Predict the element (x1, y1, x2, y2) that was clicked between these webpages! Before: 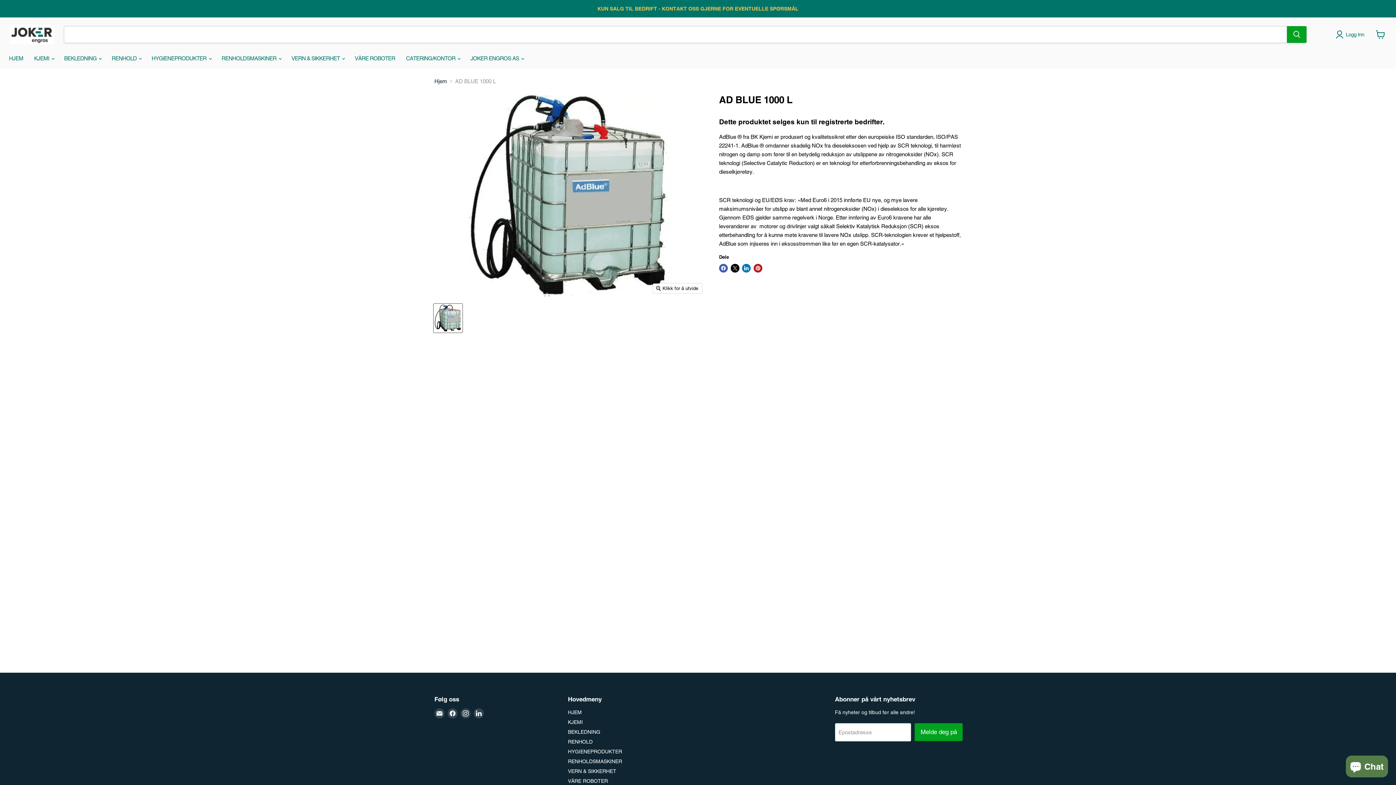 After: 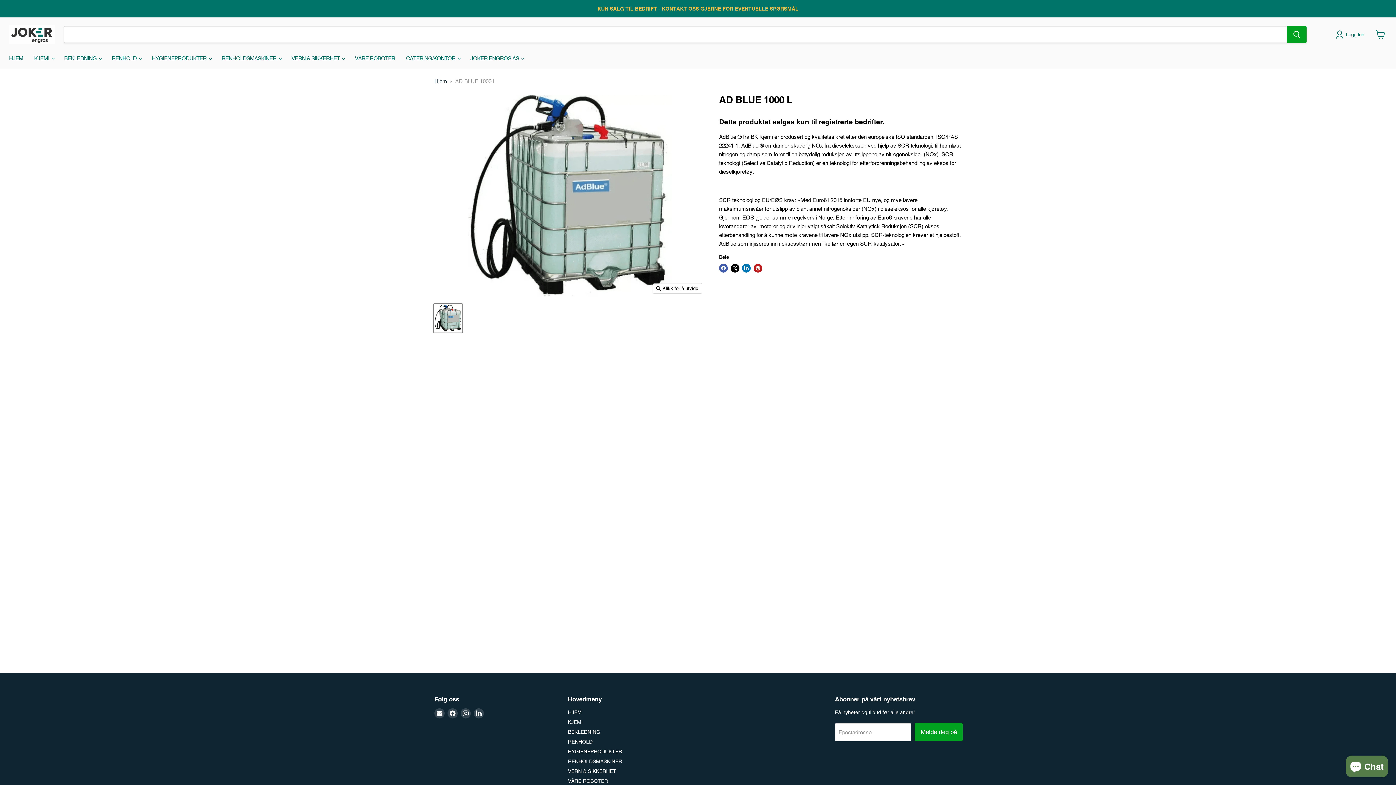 Action: label: RENHOLDSMASKINER bbox: (568, 758, 622, 764)